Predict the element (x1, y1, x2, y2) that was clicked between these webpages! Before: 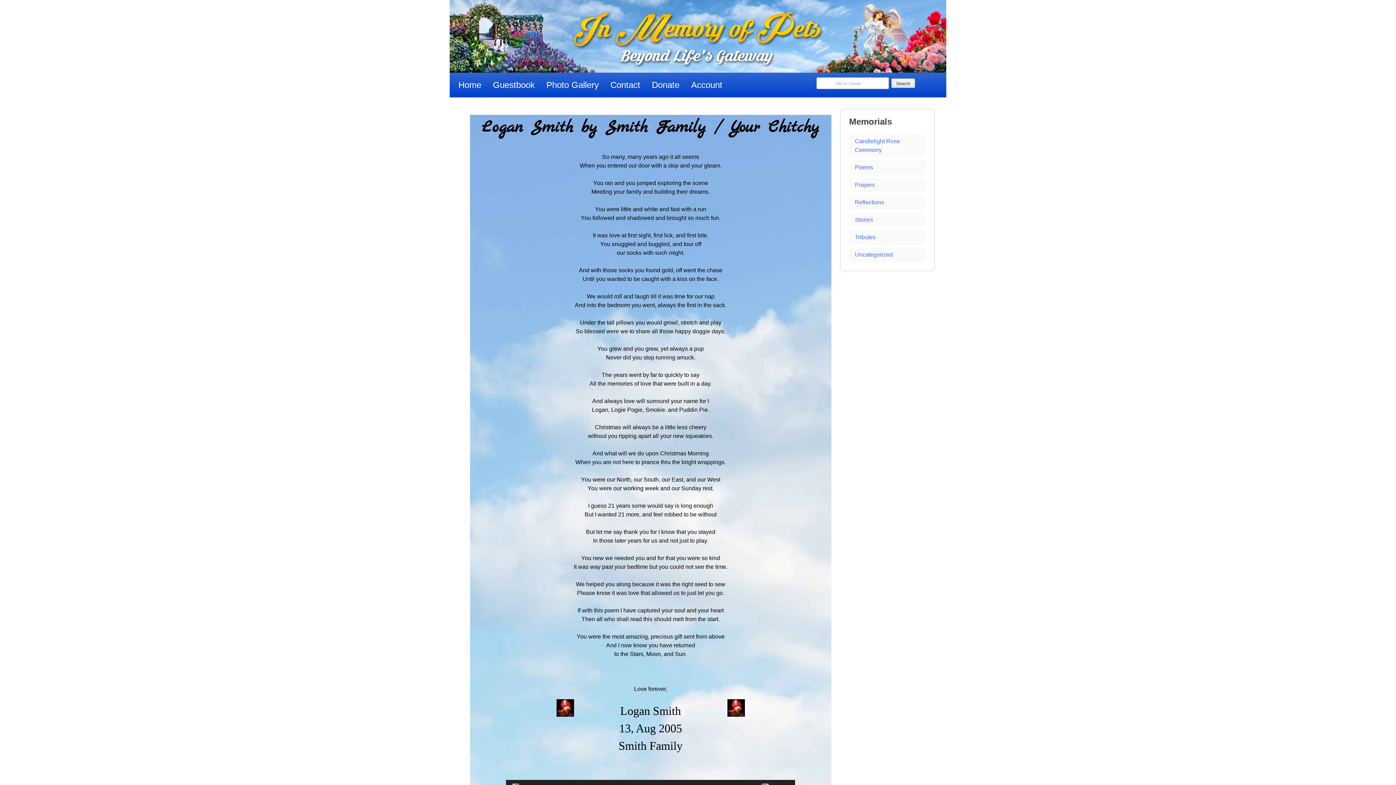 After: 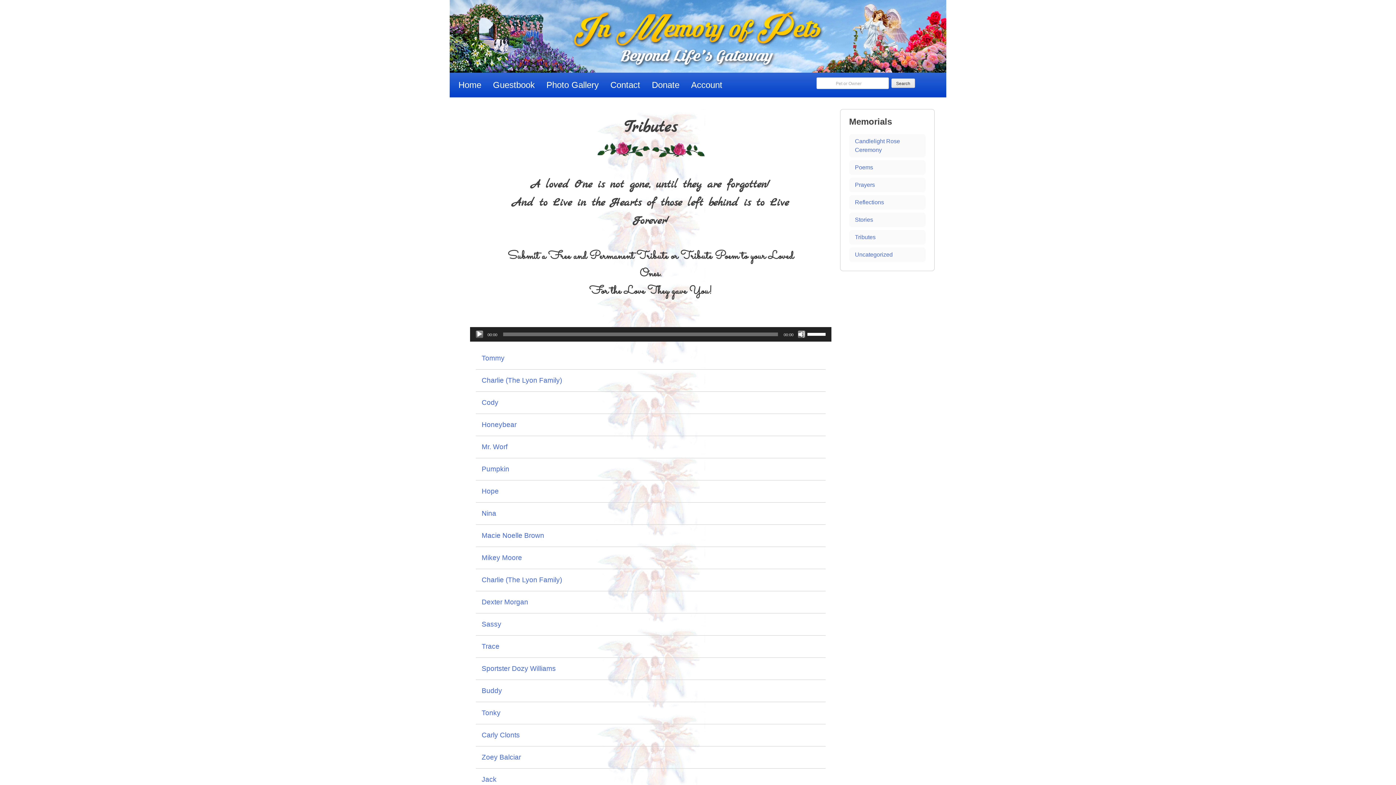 Action: label: Tributes bbox: (849, 230, 925, 244)